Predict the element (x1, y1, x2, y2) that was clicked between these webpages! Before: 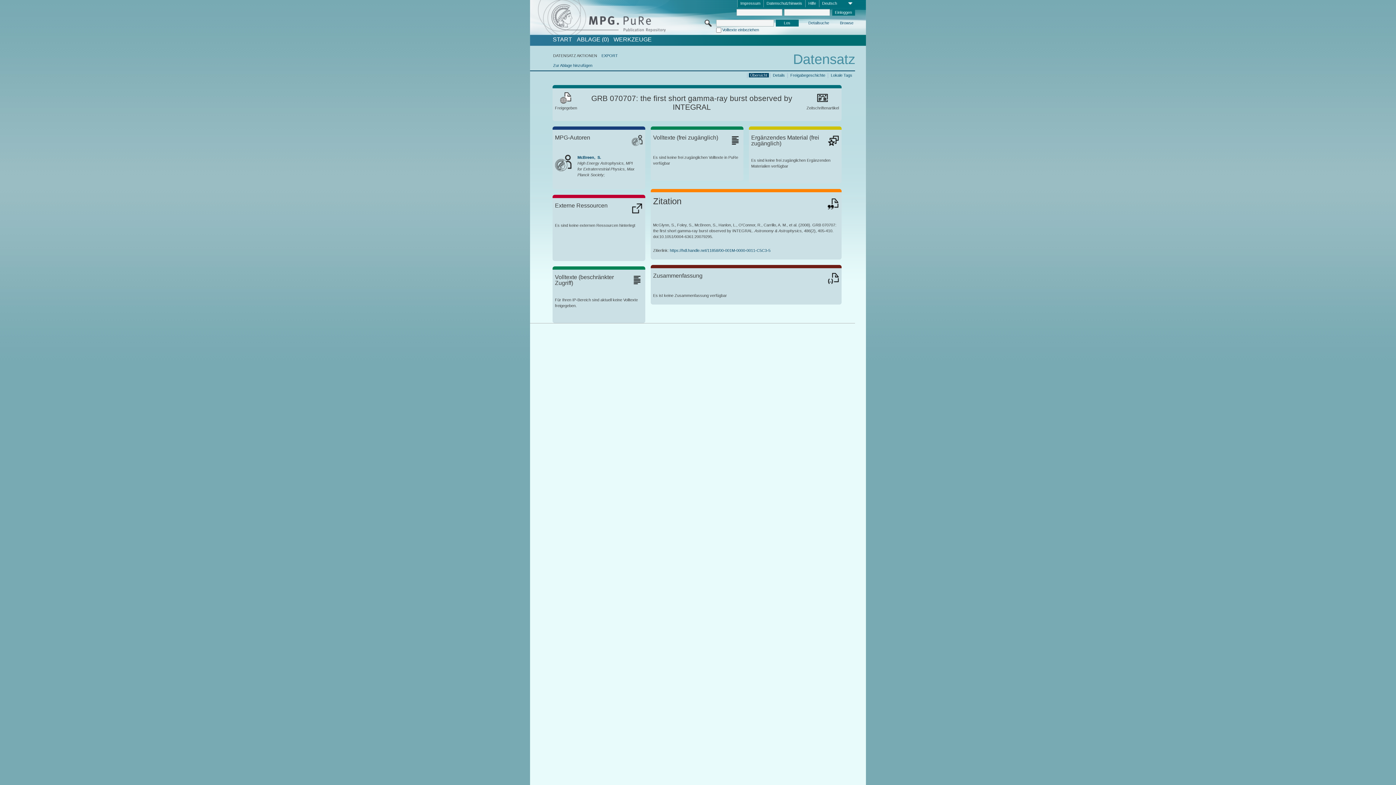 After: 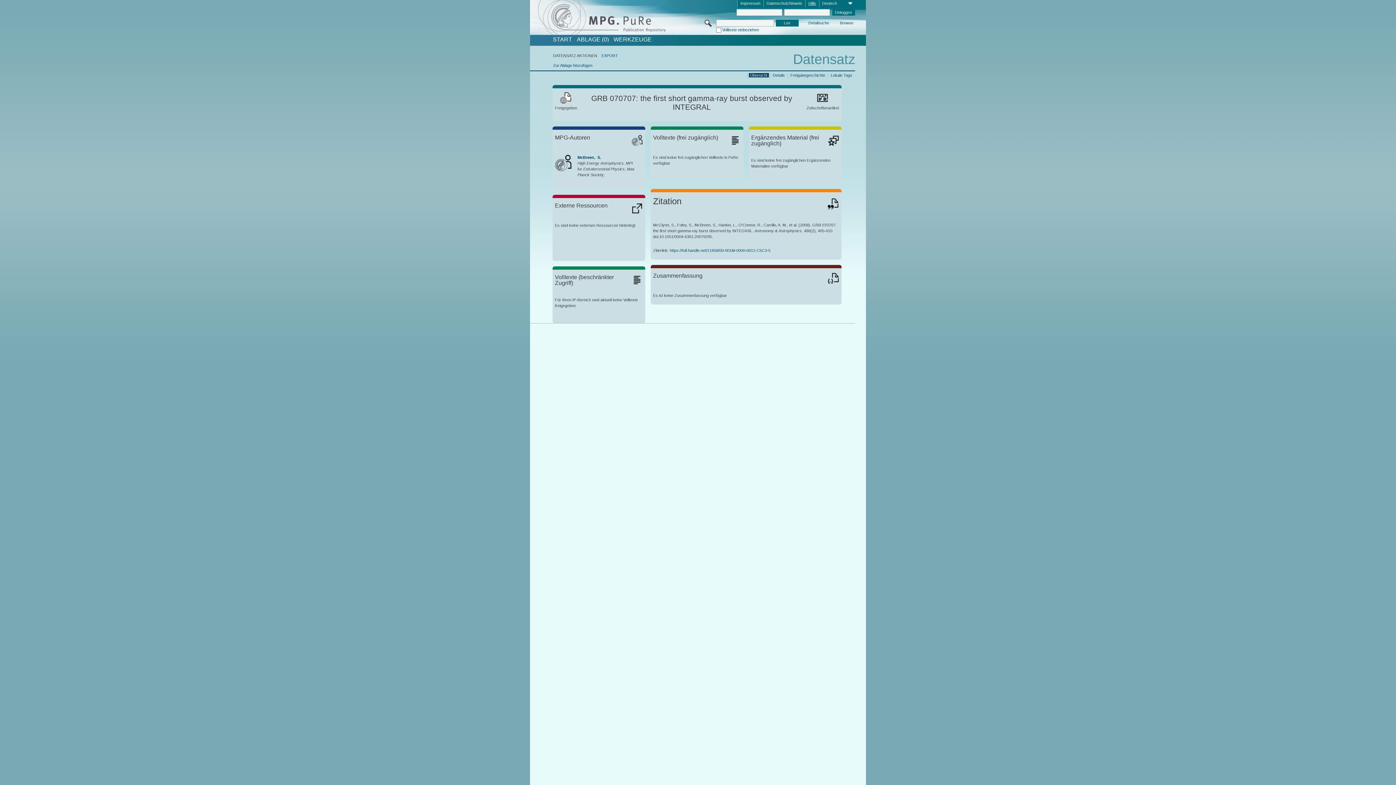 Action: label: Hilfe bbox: (805, 0, 819, 7)